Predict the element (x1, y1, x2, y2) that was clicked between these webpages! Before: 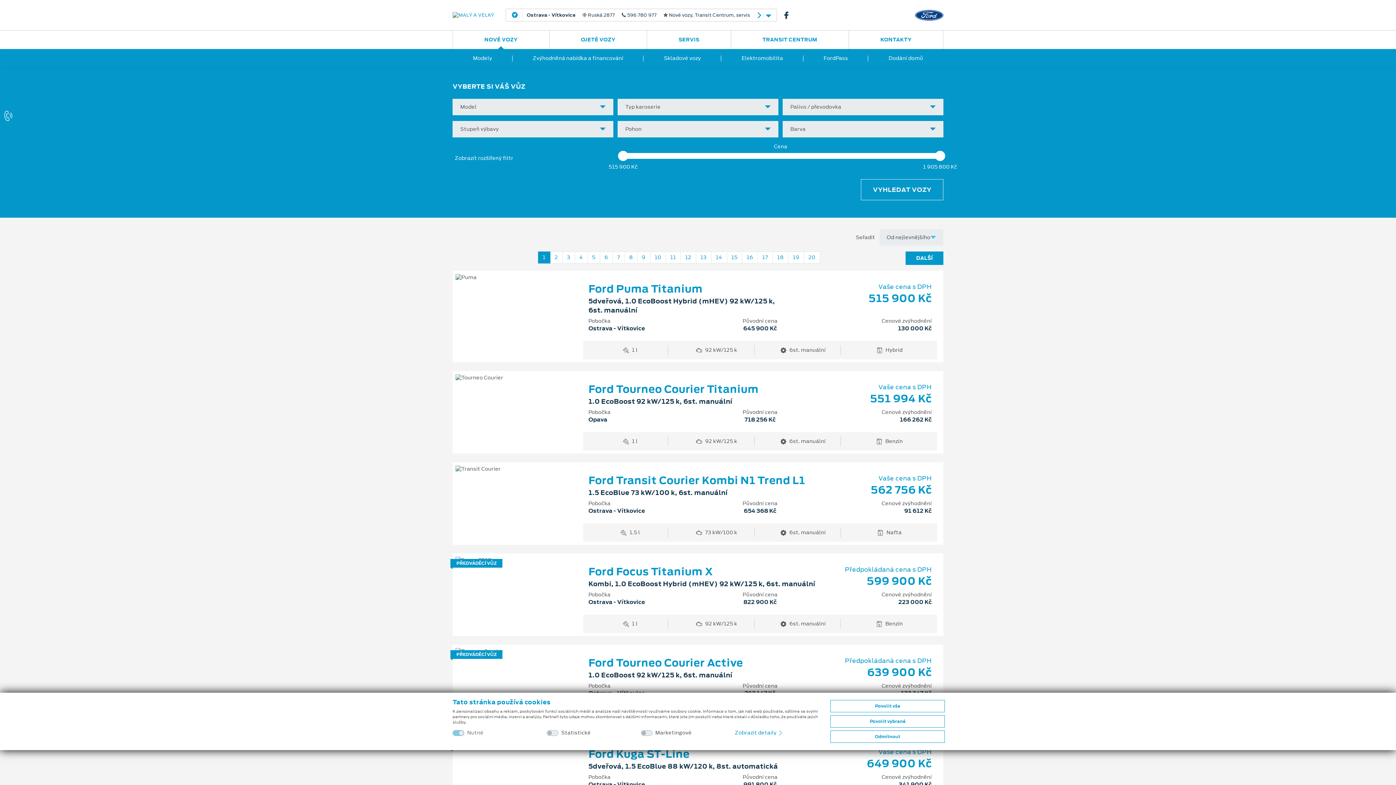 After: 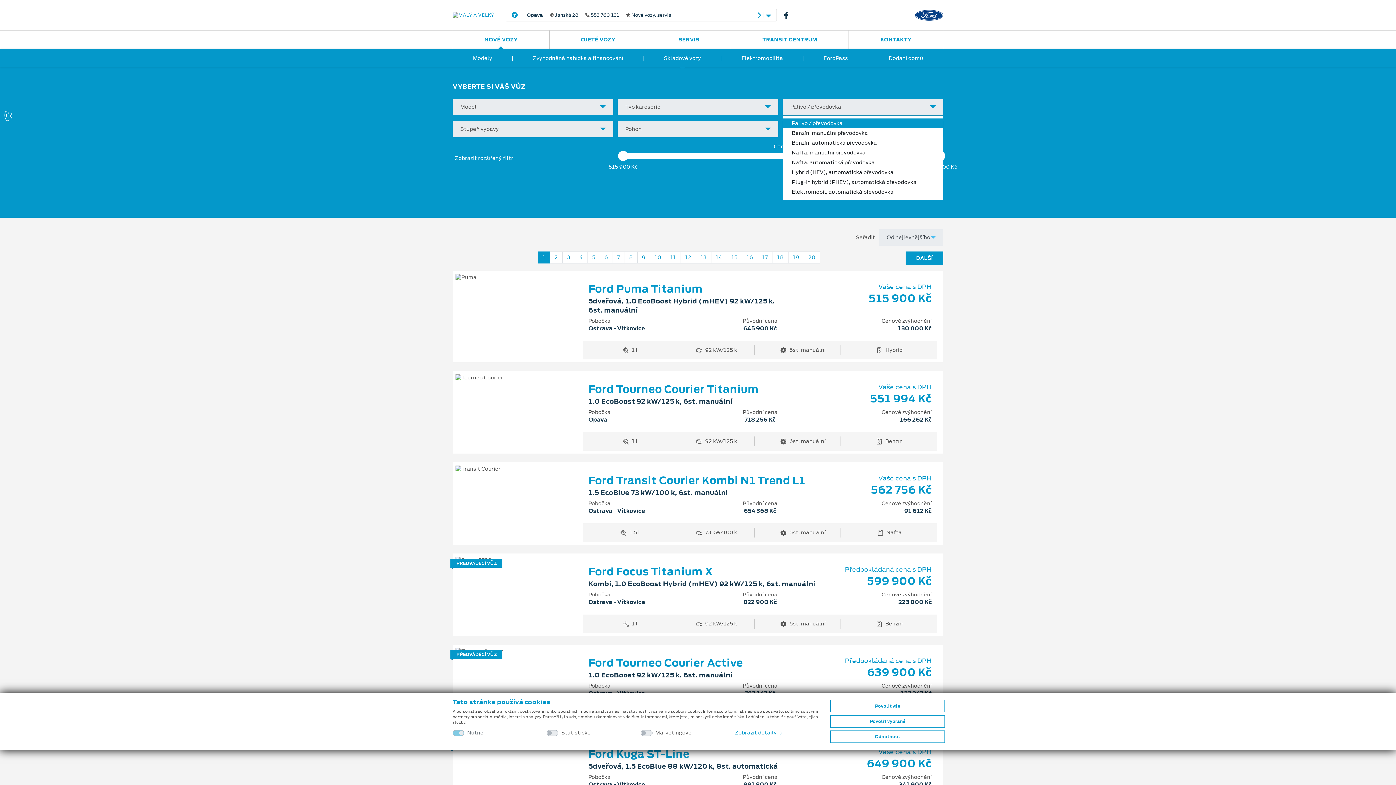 Action: bbox: (782, 98, 943, 115) label: Palivo / převodovka